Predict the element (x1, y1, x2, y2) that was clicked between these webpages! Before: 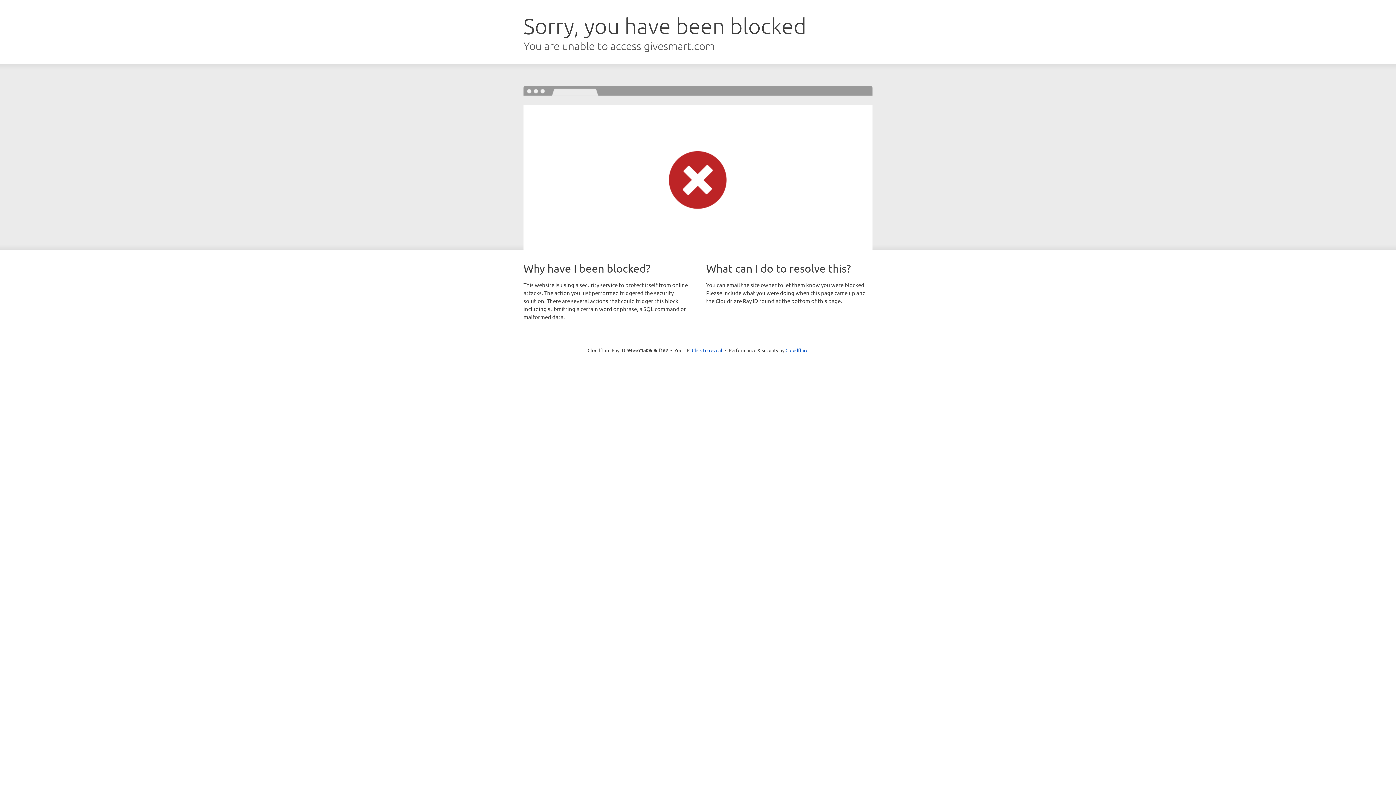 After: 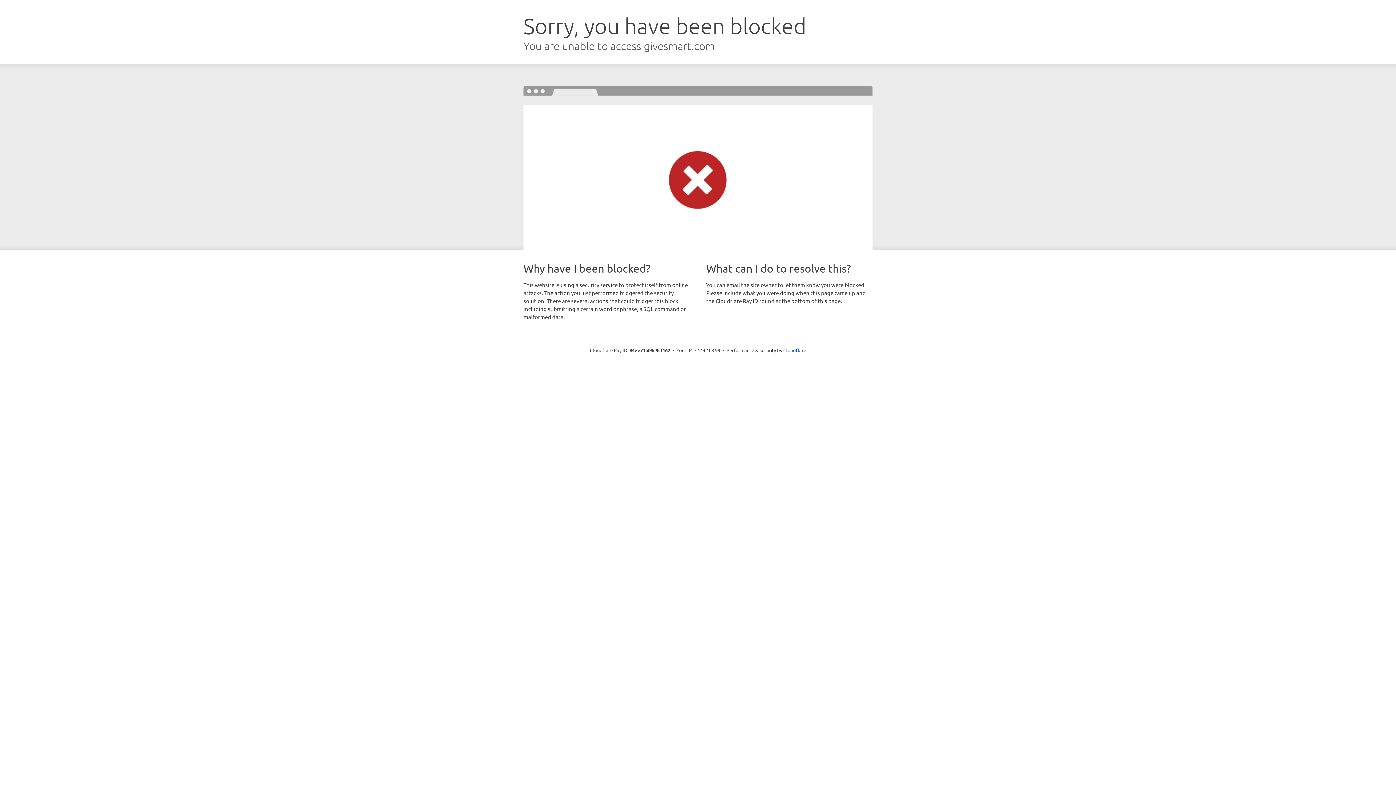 Action: label: Click to reveal bbox: (692, 346, 722, 353)